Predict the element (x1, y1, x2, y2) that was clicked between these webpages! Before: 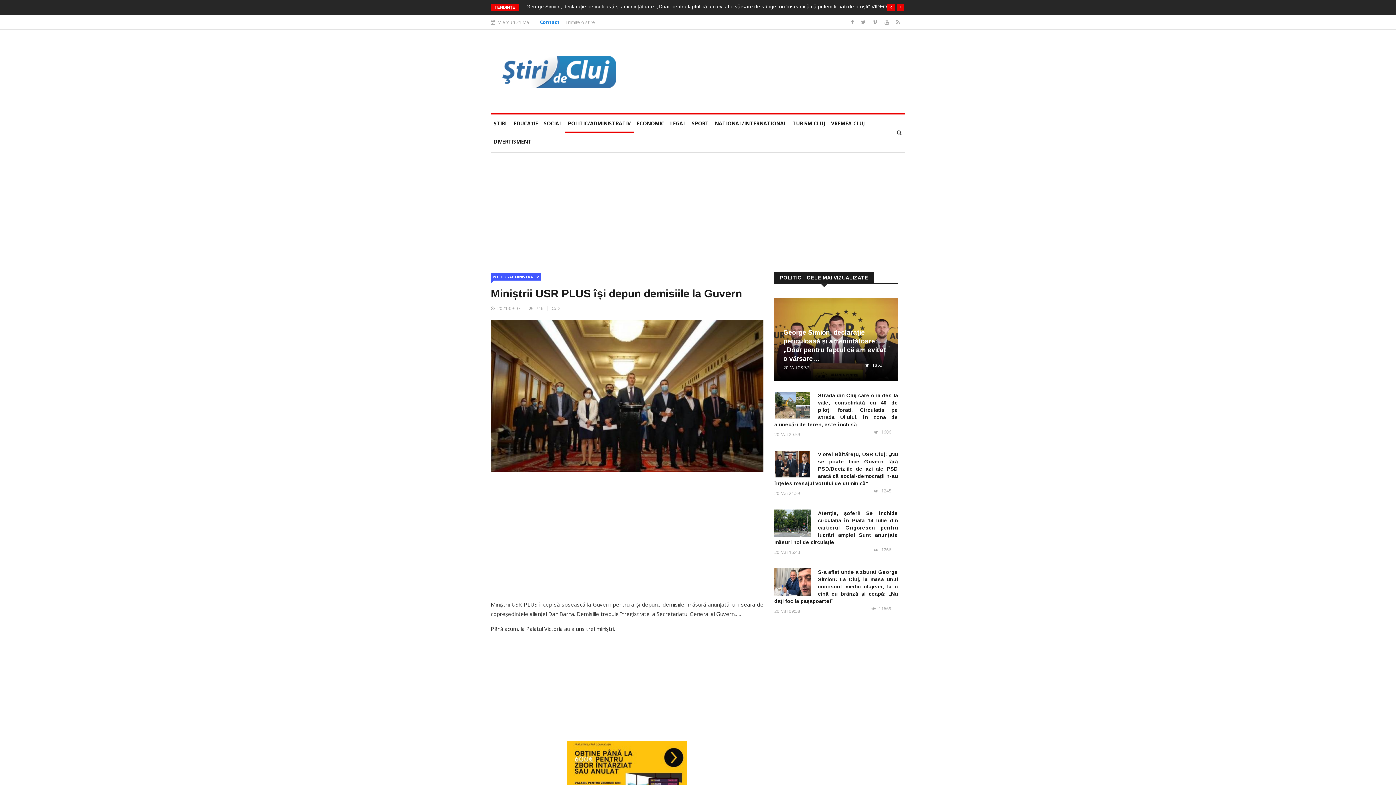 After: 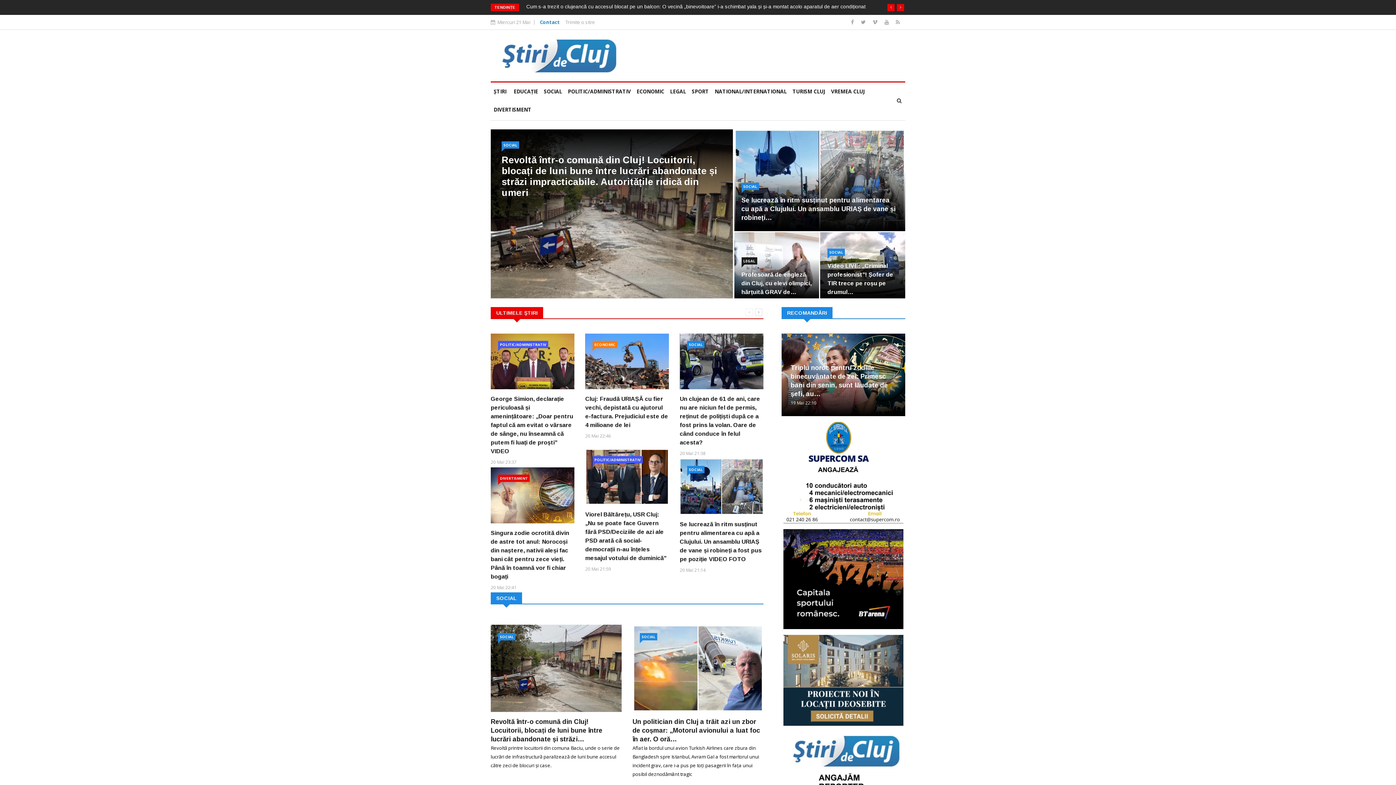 Action: bbox: (490, 54, 621, 88)